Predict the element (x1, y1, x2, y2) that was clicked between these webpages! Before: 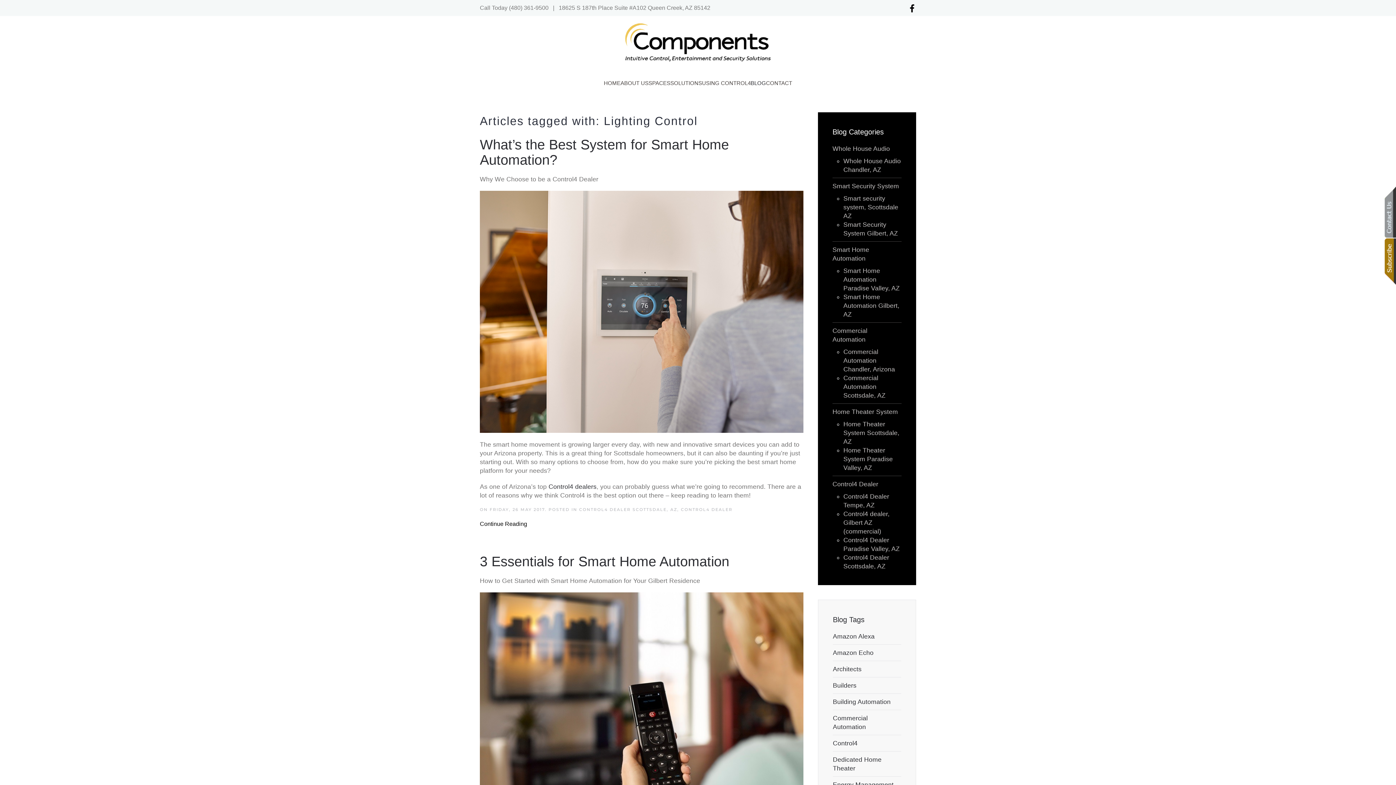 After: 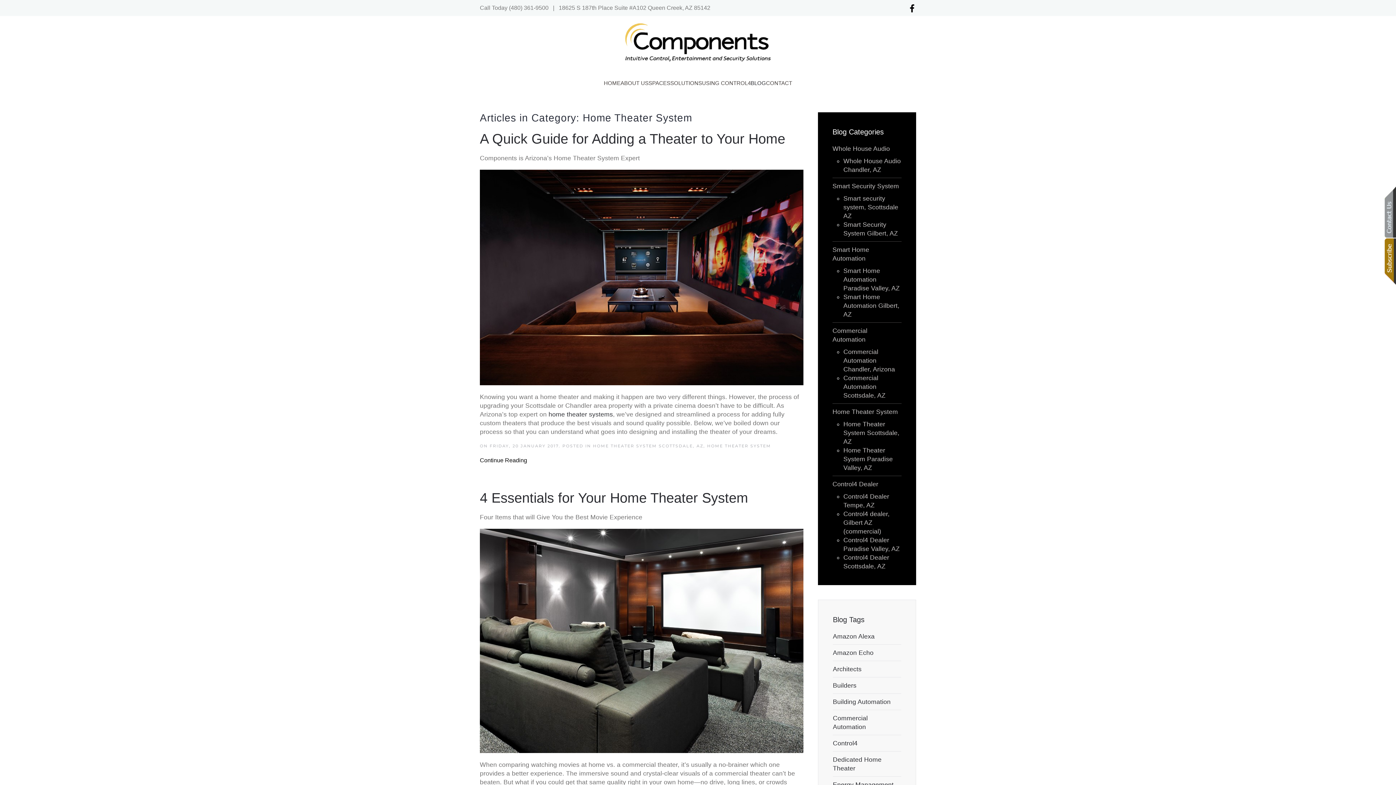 Action: label: Home Theater System bbox: (832, 408, 898, 415)